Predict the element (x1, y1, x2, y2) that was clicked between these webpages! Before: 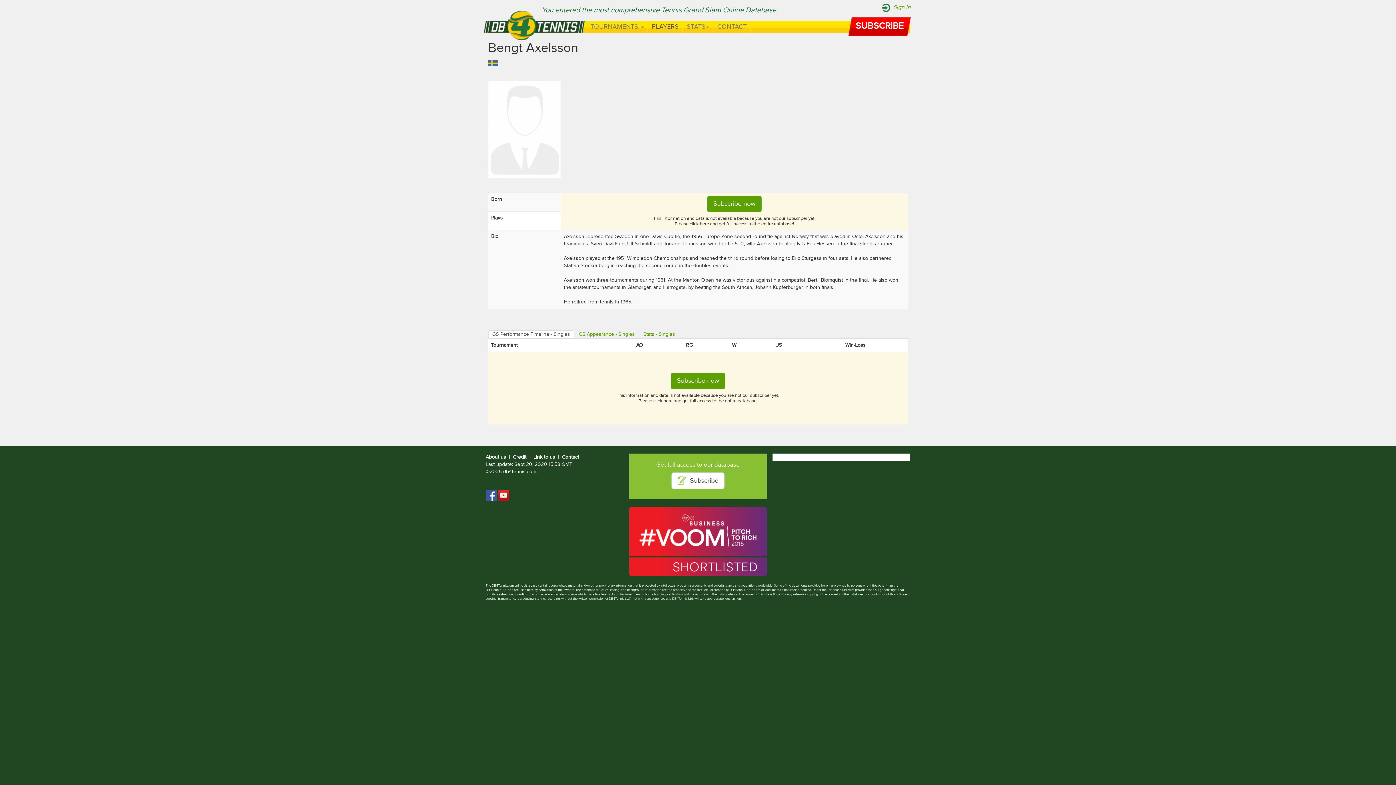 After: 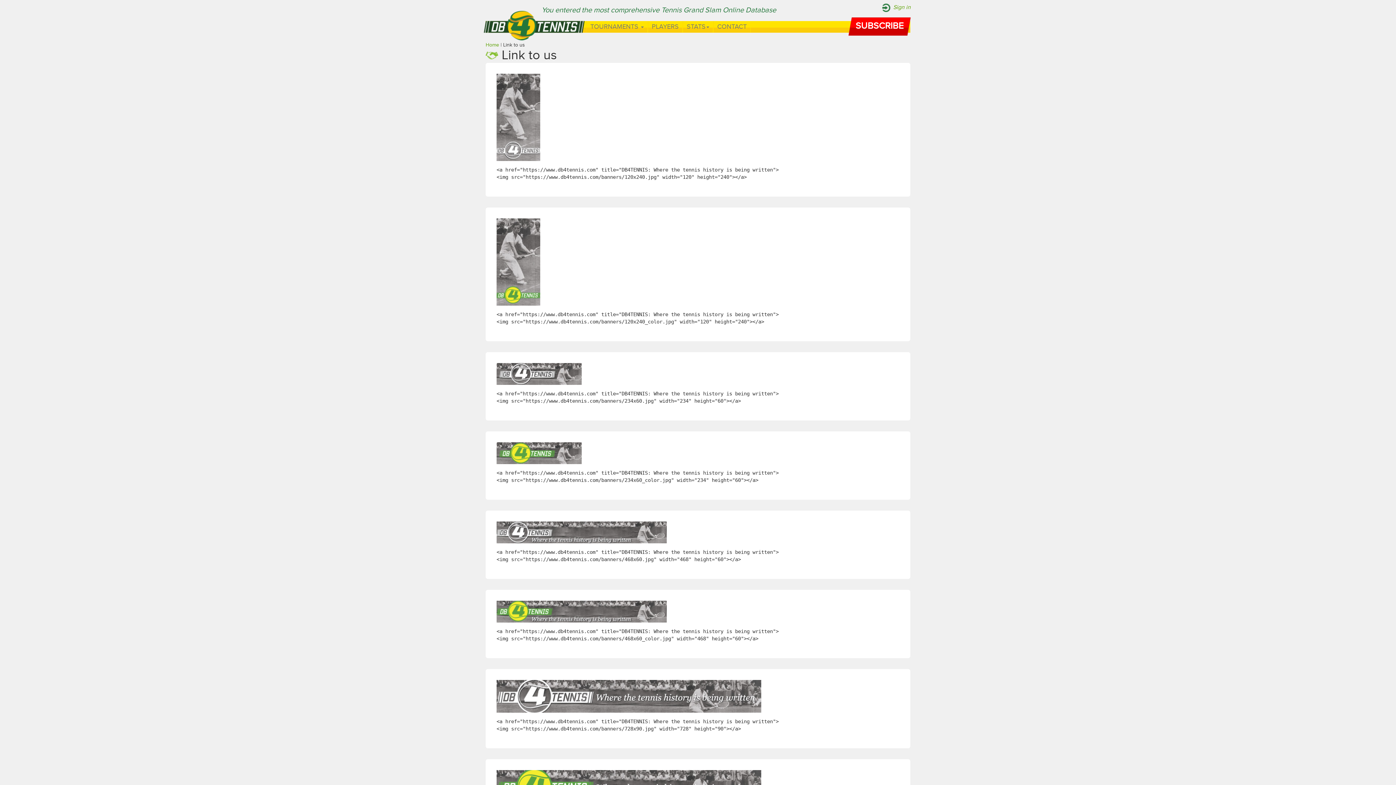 Action: label: Link to us bbox: (533, 454, 555, 460)